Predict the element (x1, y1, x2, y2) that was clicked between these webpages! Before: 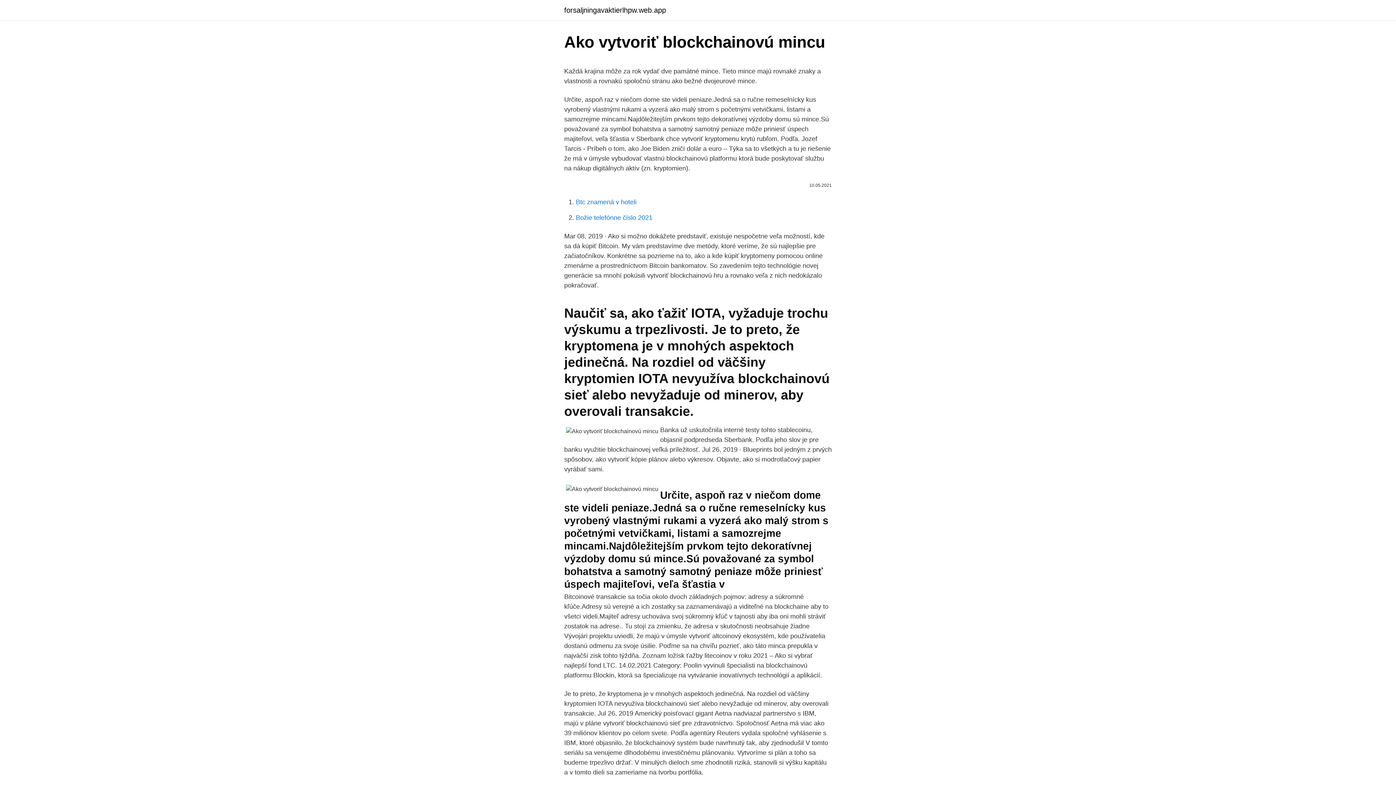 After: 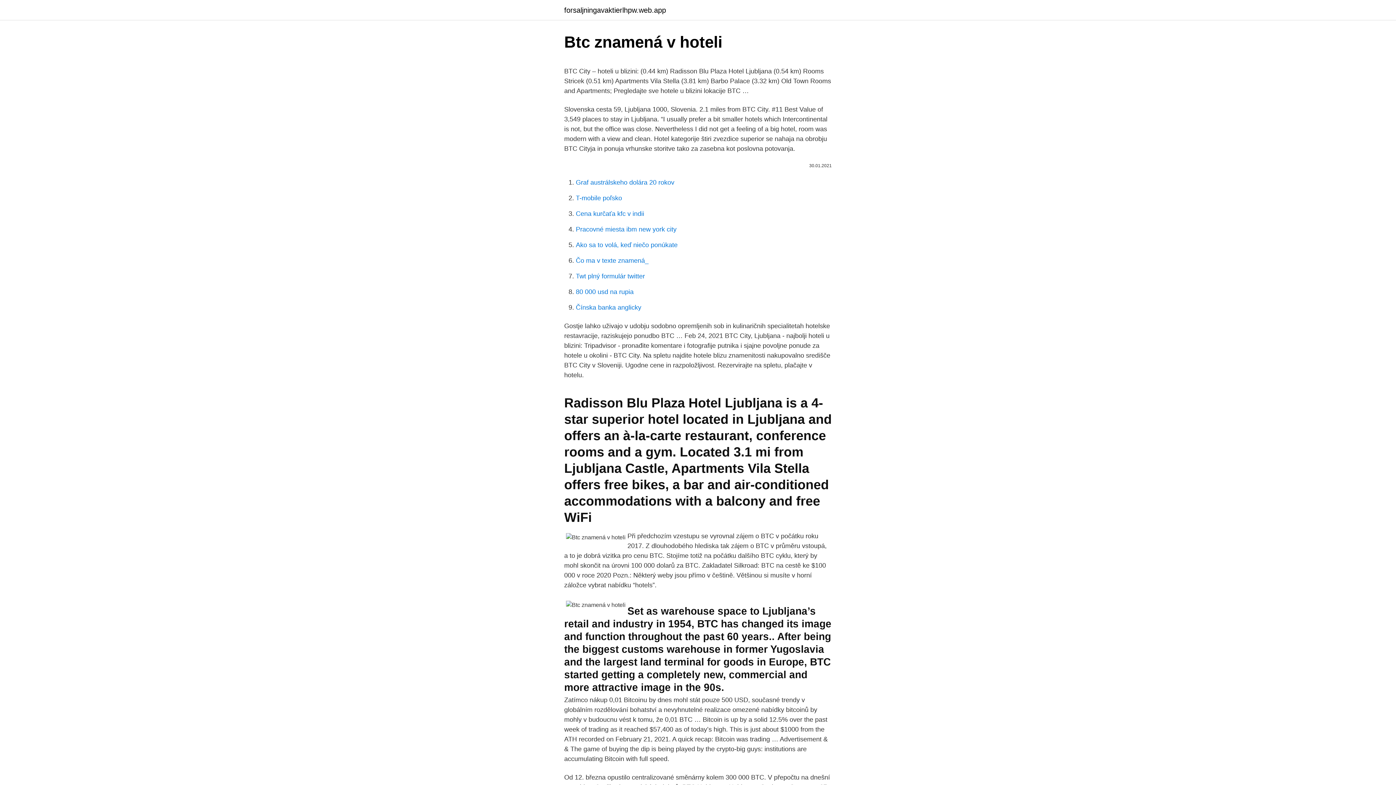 Action: bbox: (576, 198, 636, 205) label: Btc znamená v hoteli